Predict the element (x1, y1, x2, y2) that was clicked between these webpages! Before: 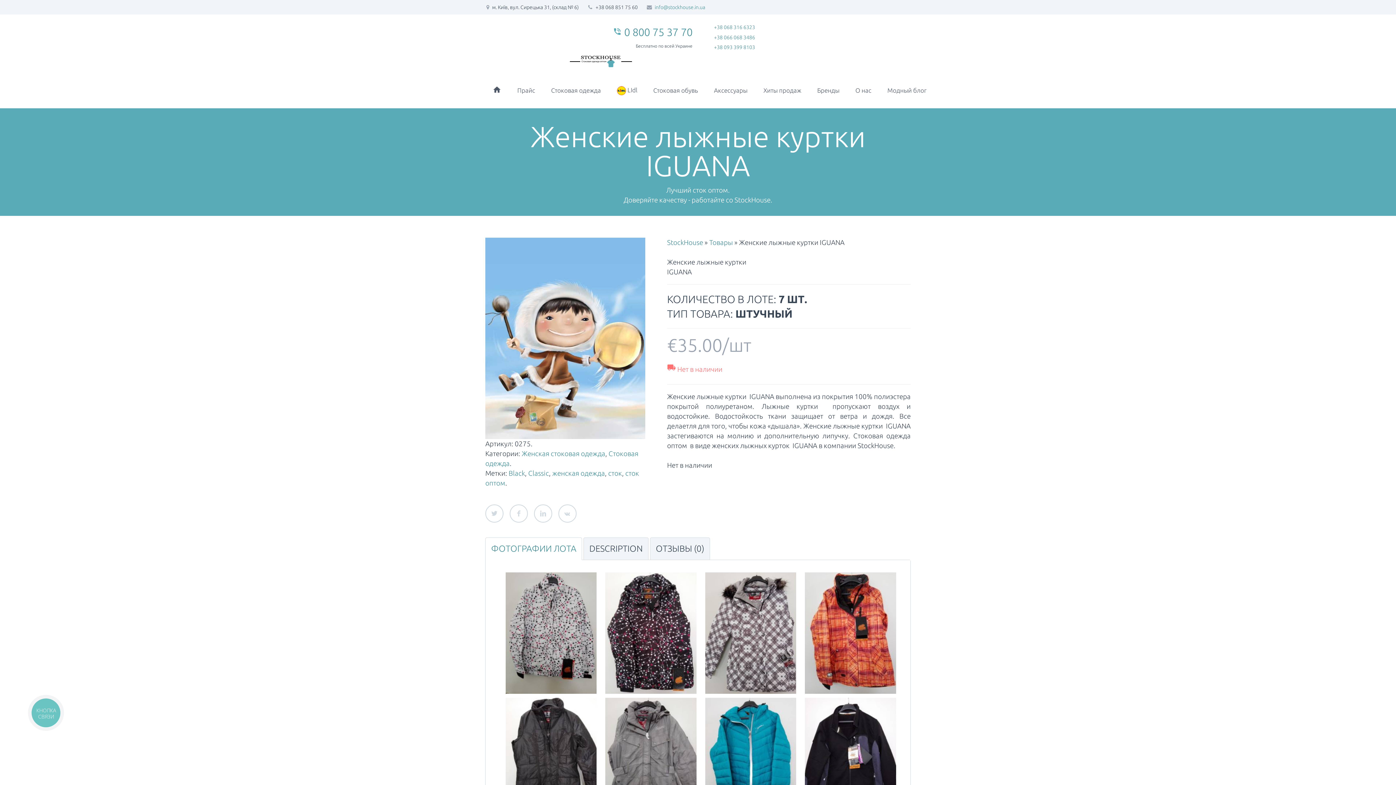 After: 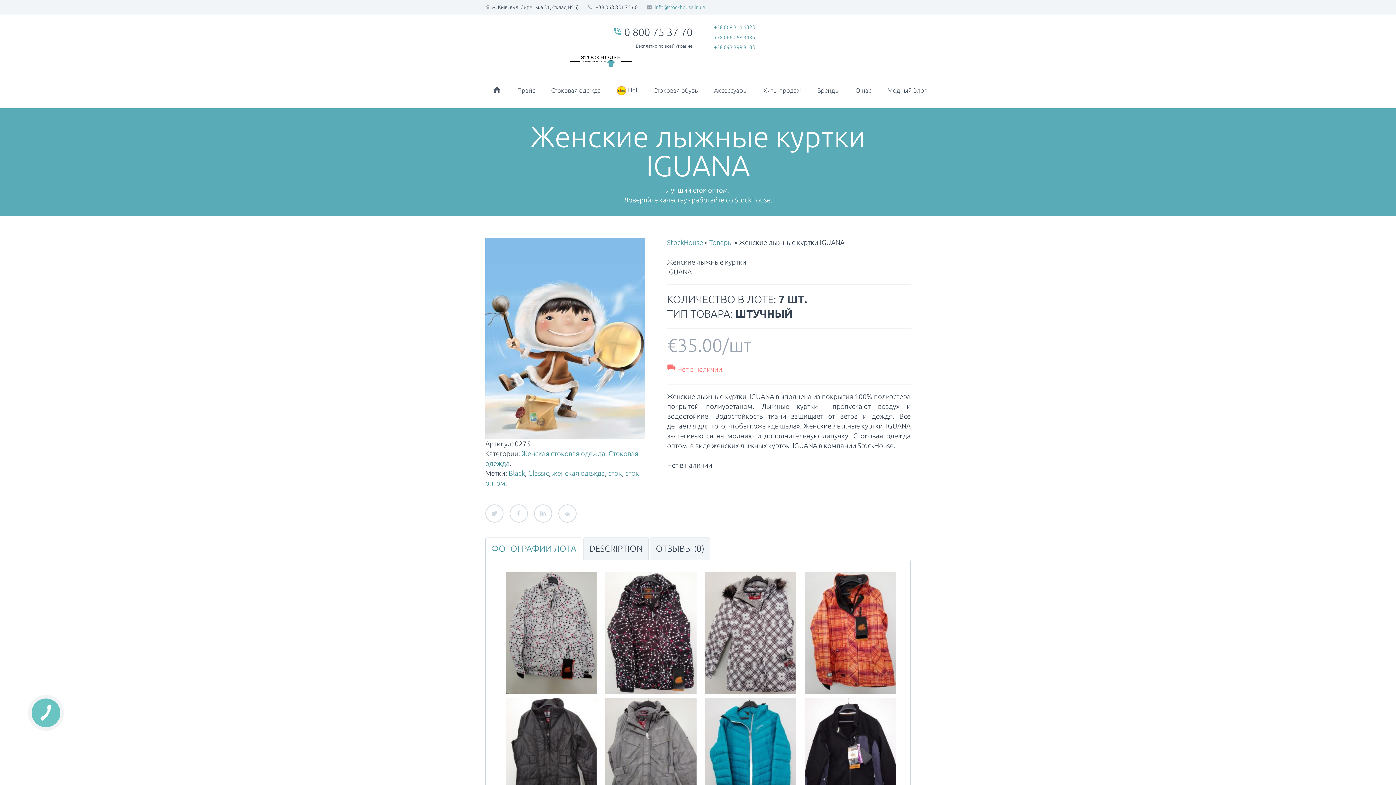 Action: label: 0 800 75 37 70 bbox: (624, 26, 692, 37)